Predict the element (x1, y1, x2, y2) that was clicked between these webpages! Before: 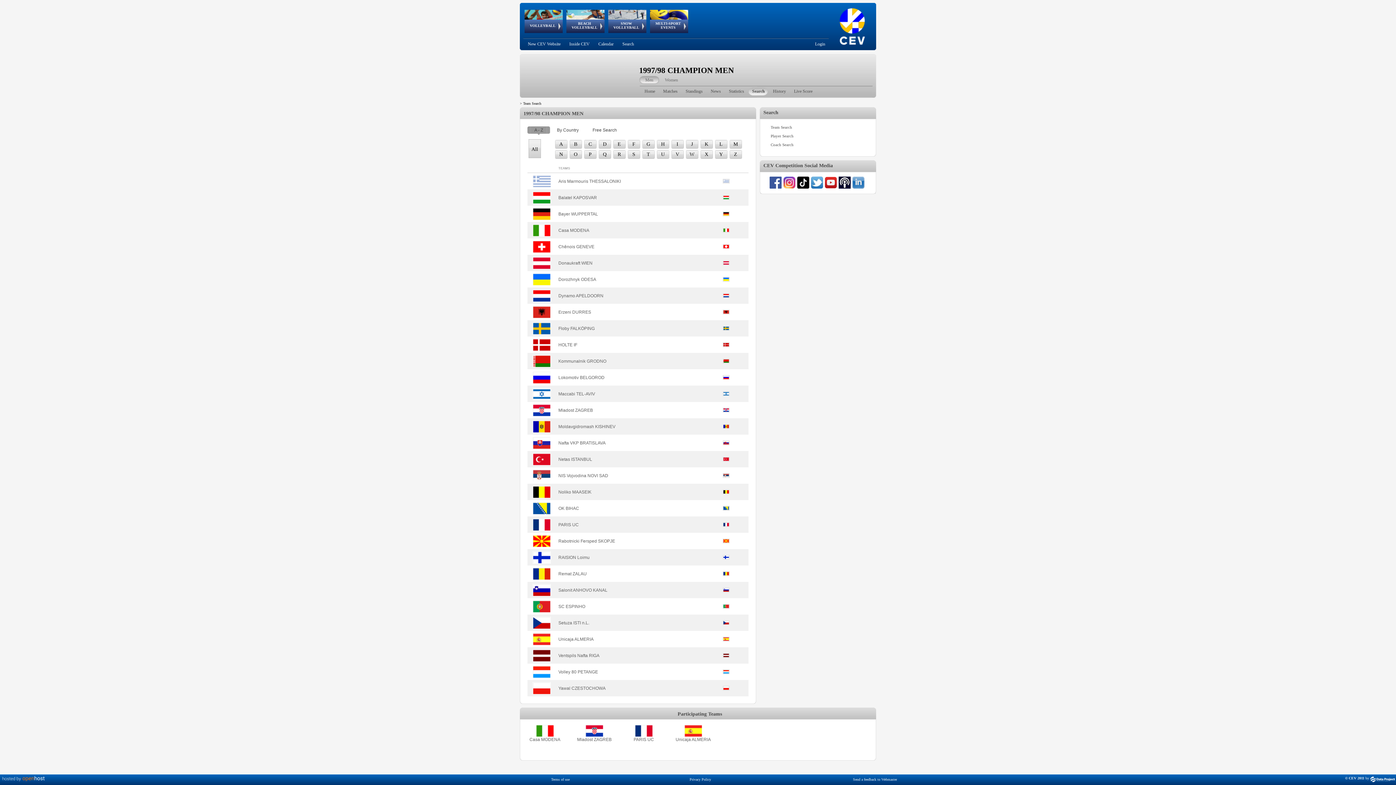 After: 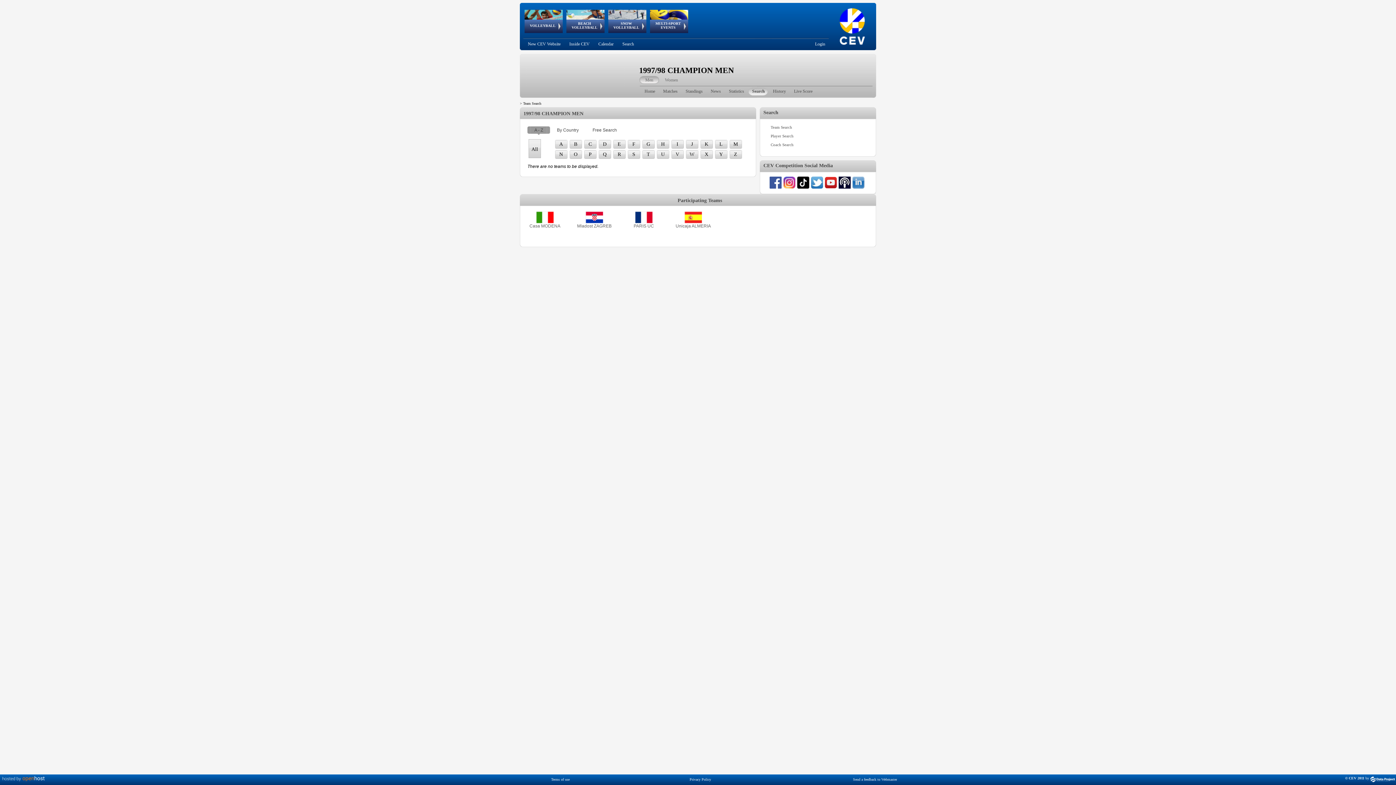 Action: bbox: (598, 150, 612, 158) label: Q